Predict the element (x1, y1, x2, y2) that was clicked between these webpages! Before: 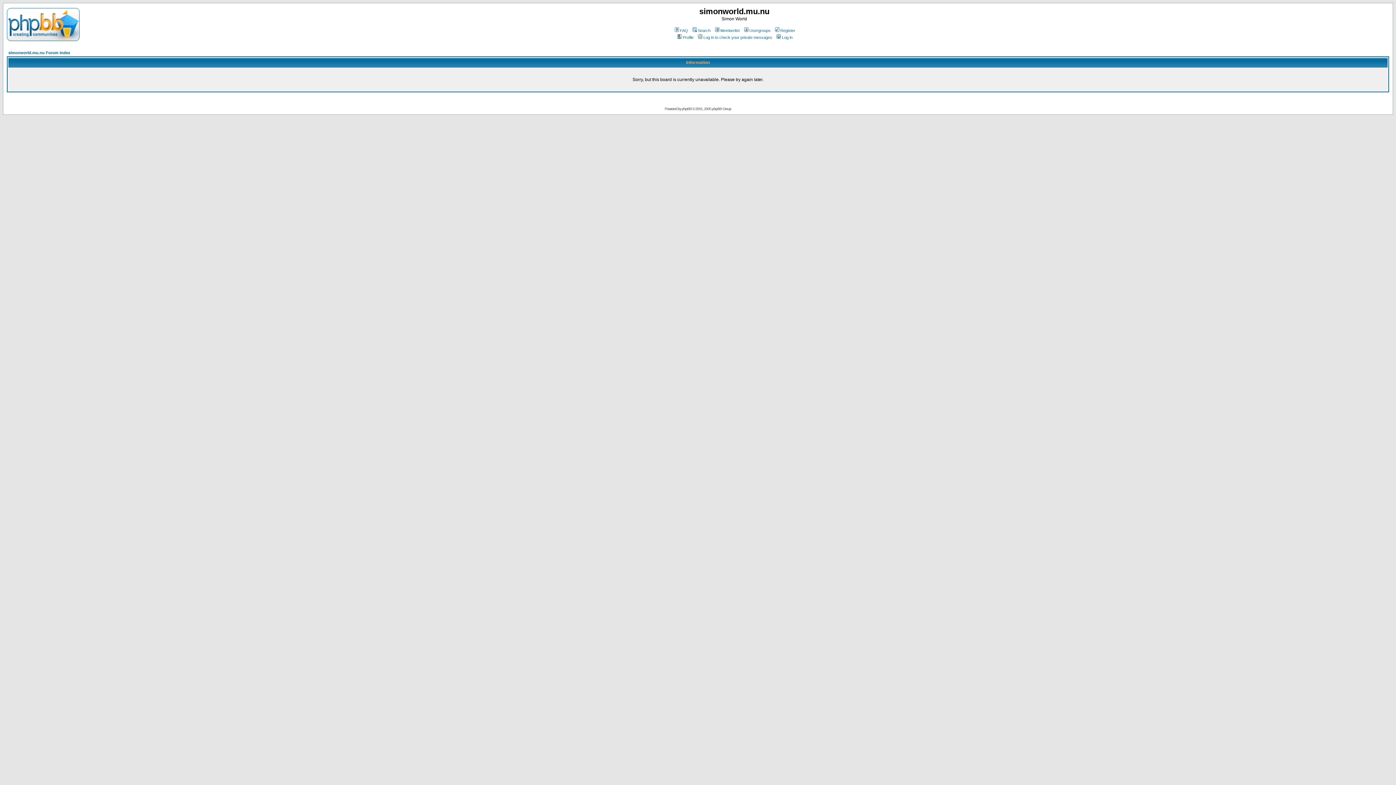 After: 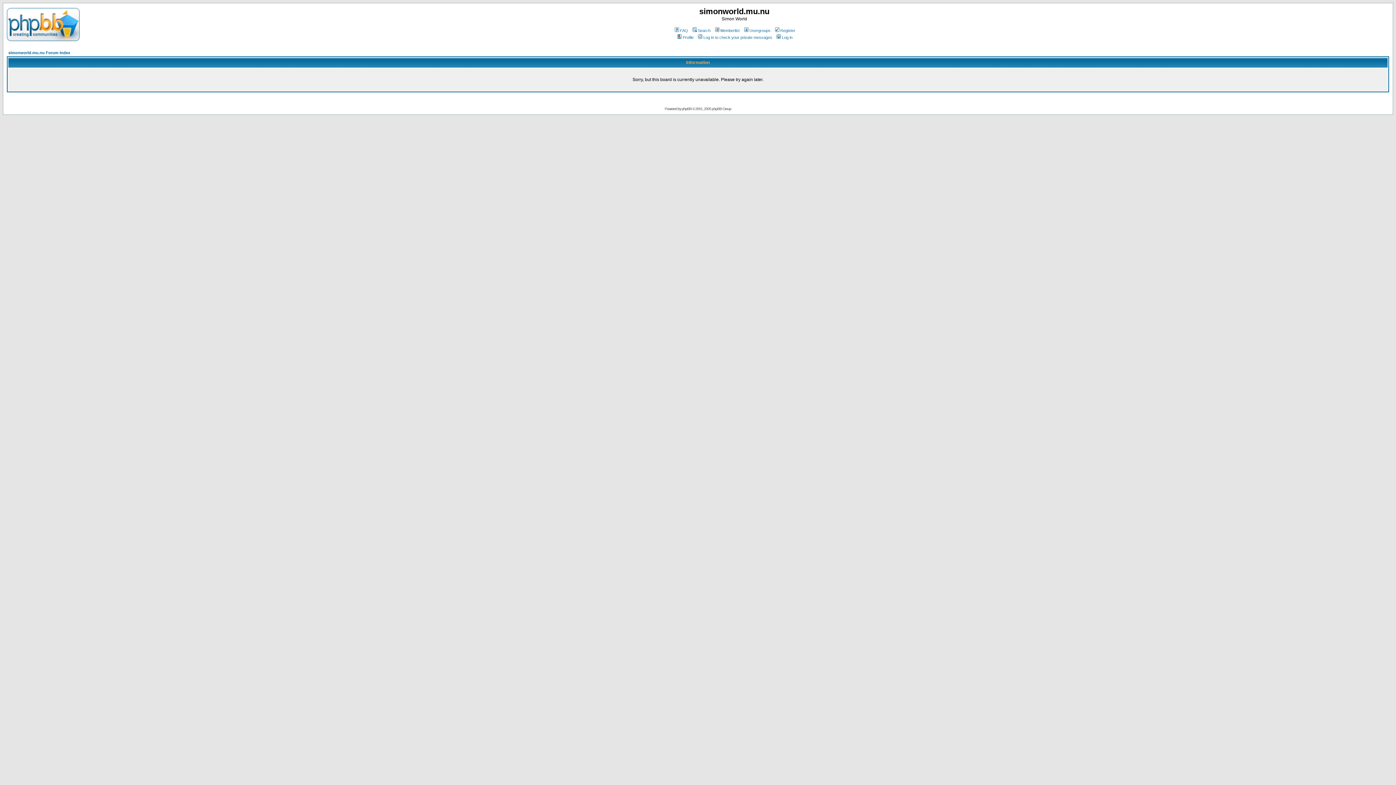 Action: bbox: (676, 35, 693, 39) label: Profile